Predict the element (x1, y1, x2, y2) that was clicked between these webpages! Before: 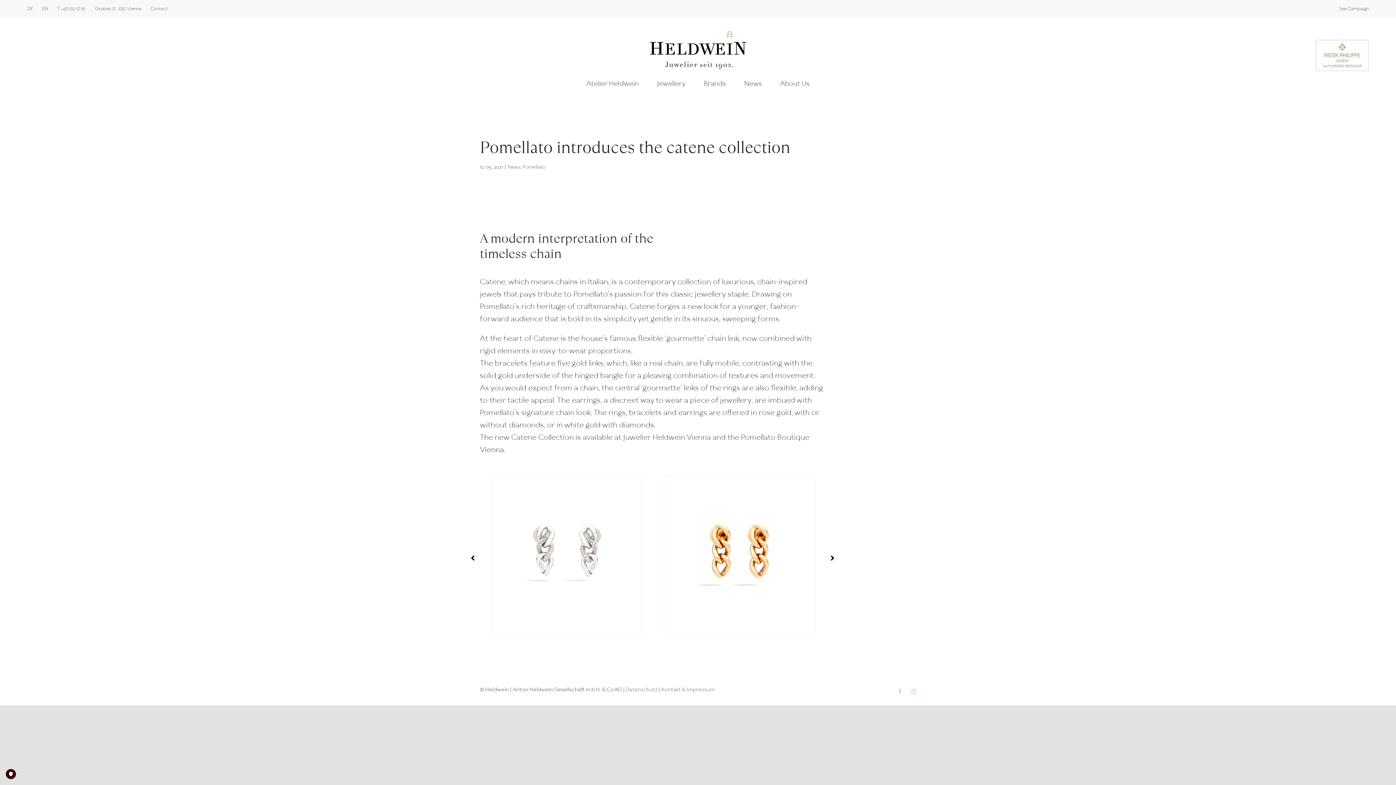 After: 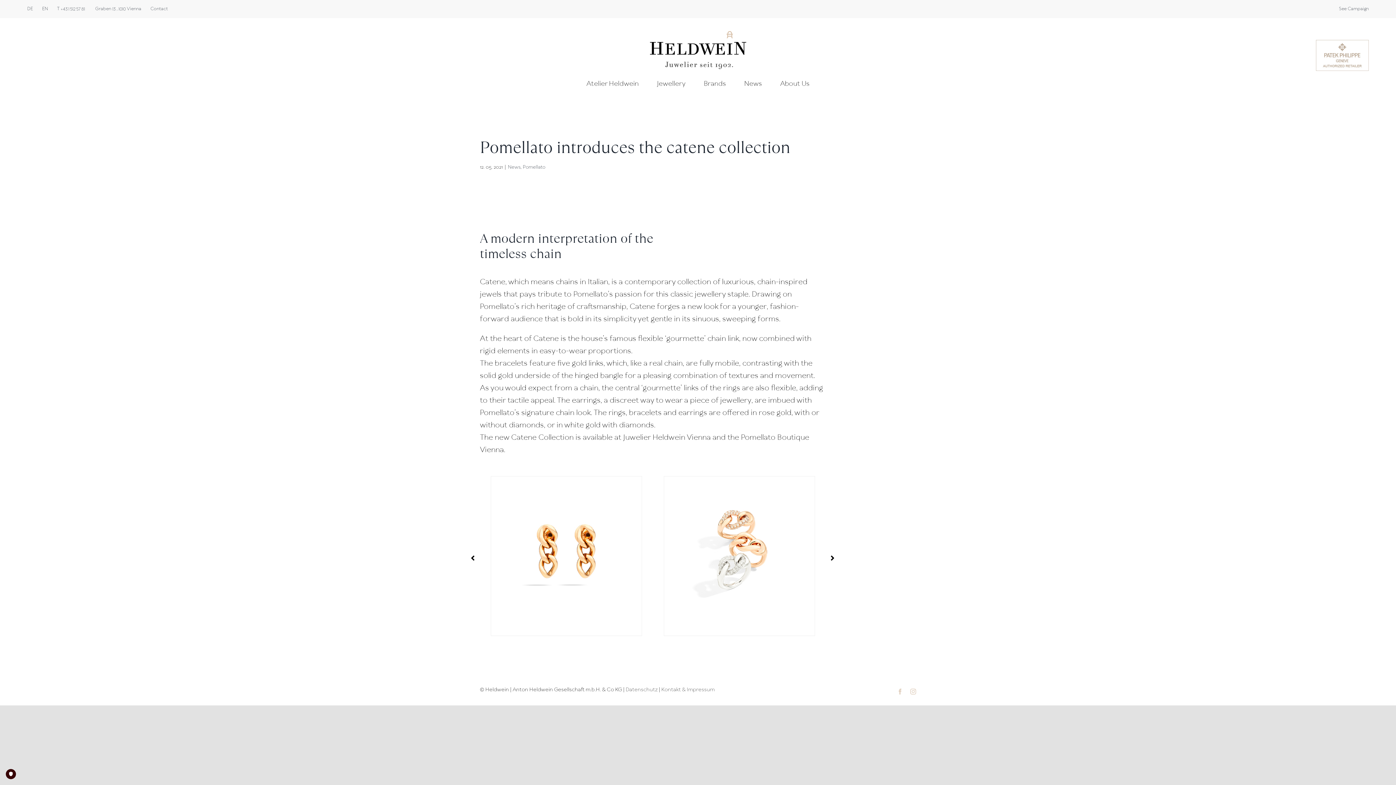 Action: label: EN bbox: (42, 0, 47, 18)